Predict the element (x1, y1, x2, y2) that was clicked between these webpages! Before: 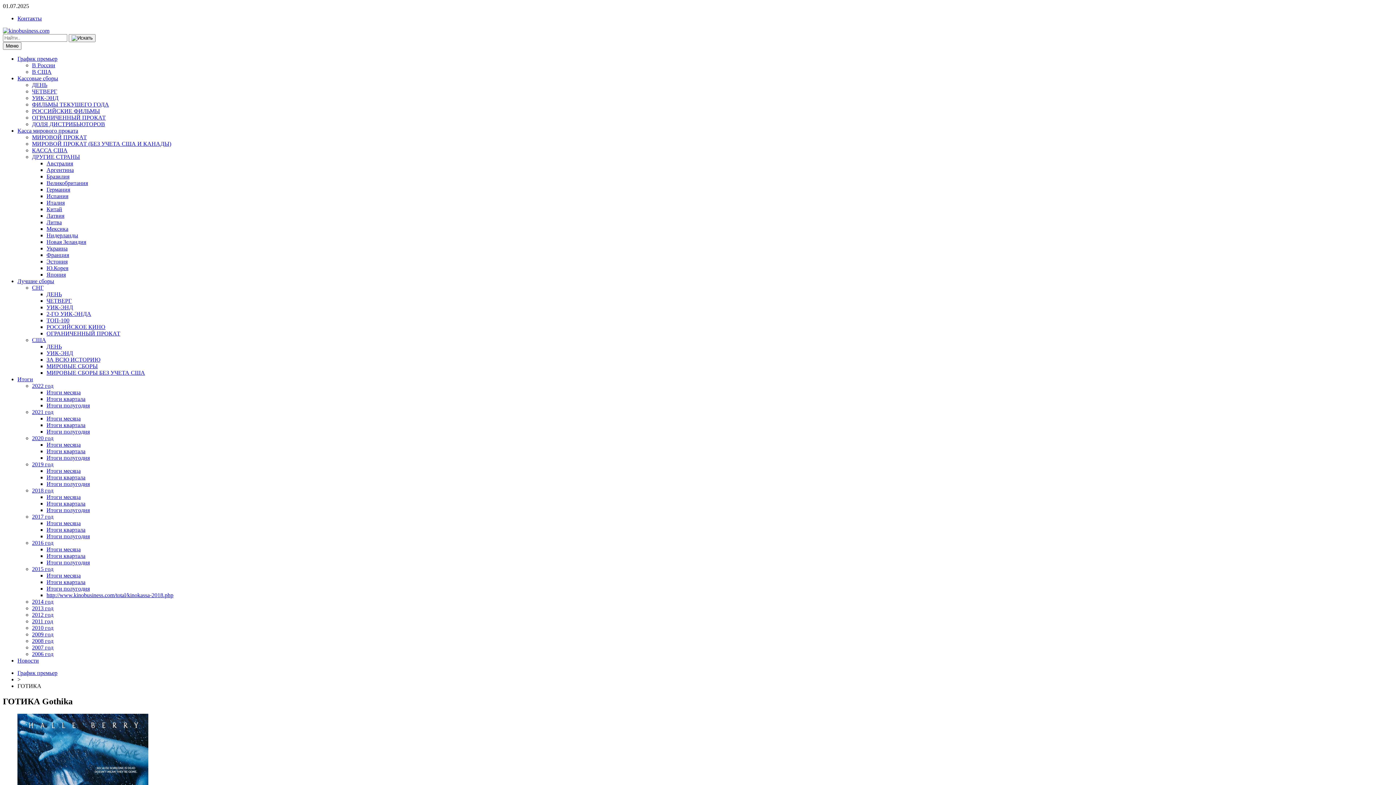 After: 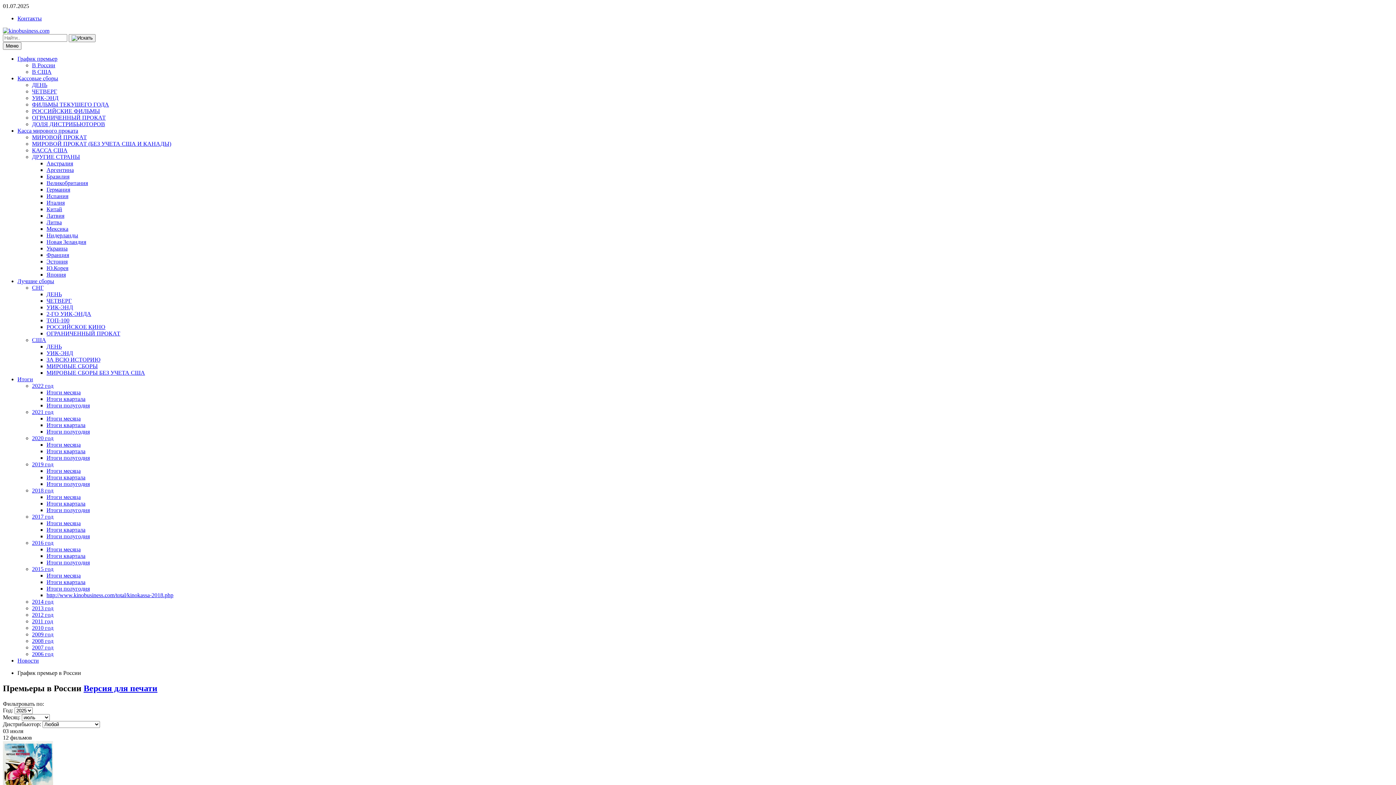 Action: bbox: (17, 670, 57, 676) label: График премьер